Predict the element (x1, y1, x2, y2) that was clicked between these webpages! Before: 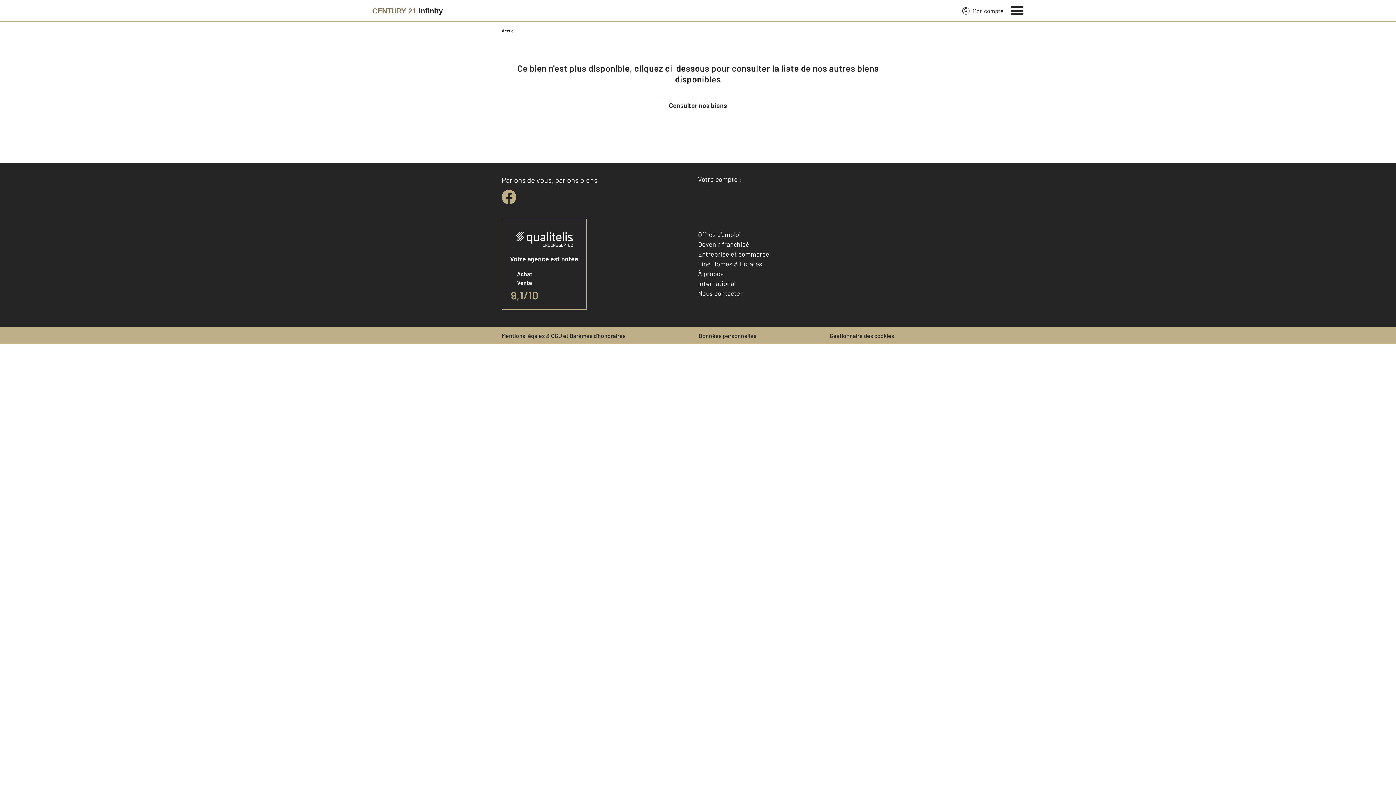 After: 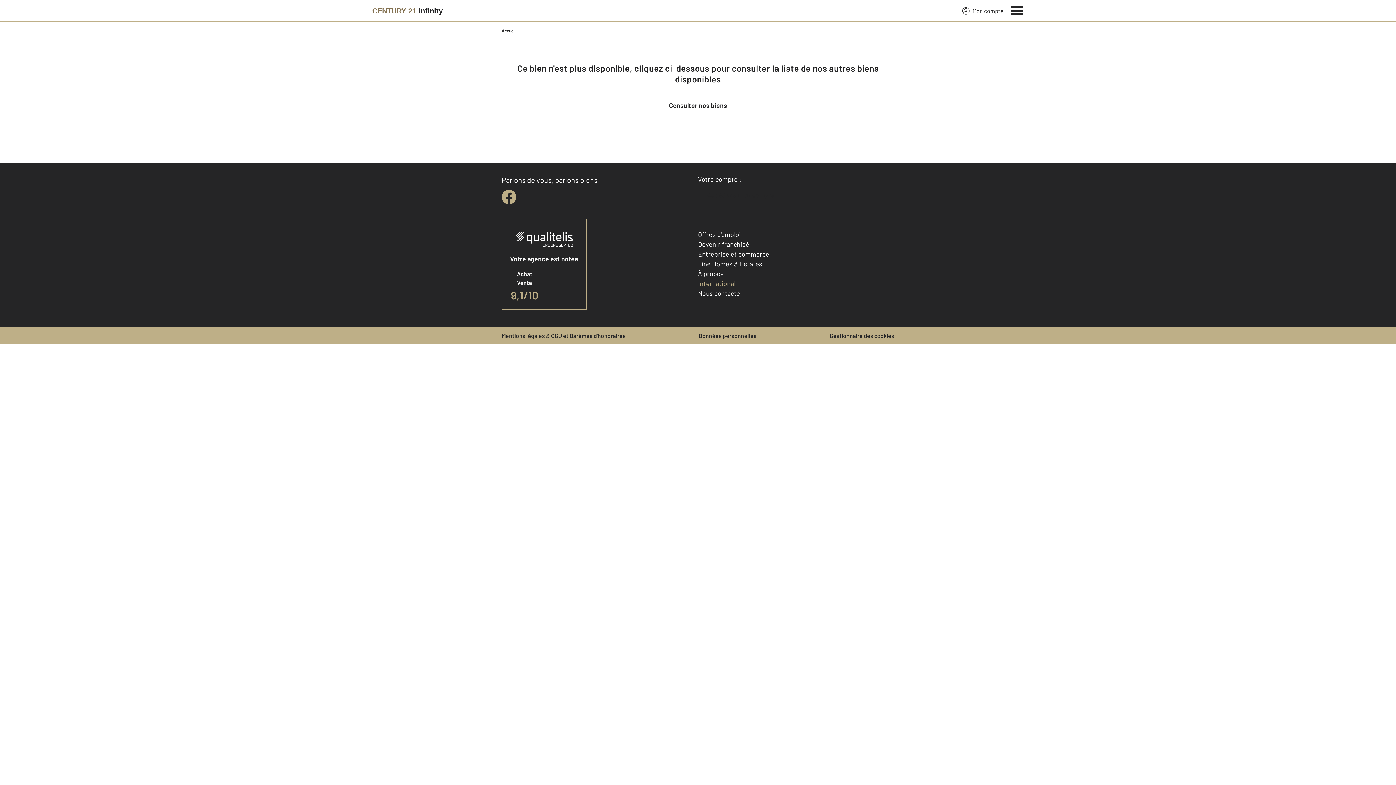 Action: label: International bbox: (698, 279, 735, 287)